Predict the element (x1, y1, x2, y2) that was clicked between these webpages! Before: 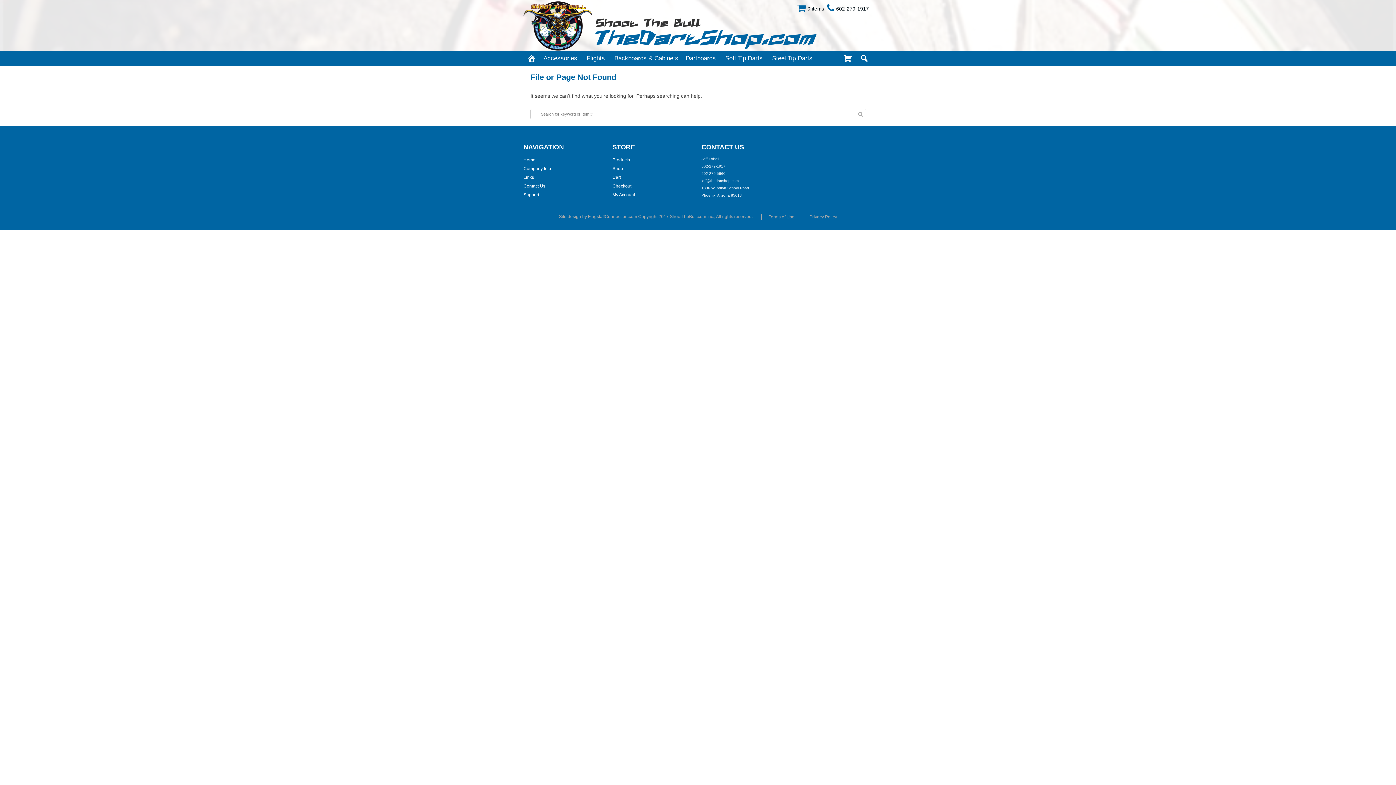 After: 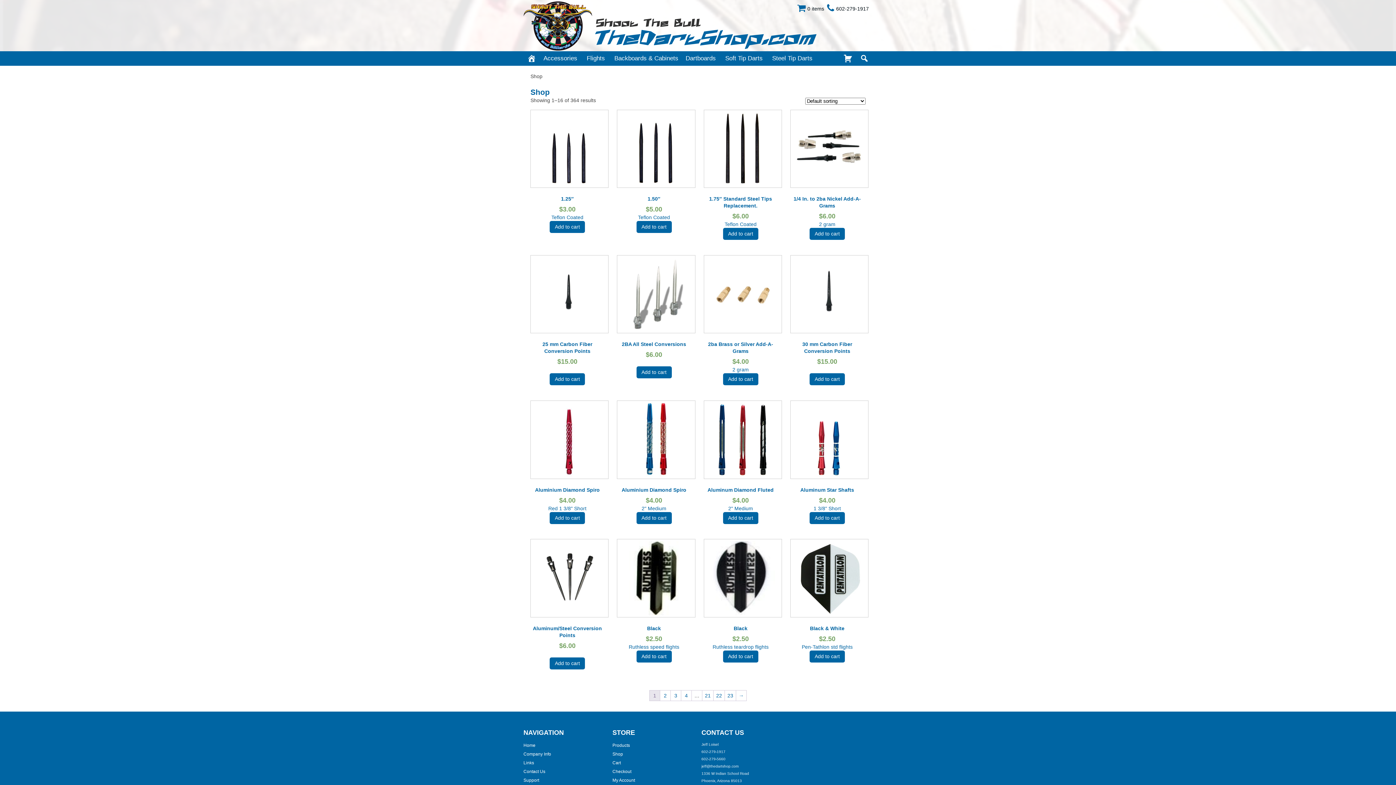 Action: bbox: (612, 166, 623, 171) label: Shop